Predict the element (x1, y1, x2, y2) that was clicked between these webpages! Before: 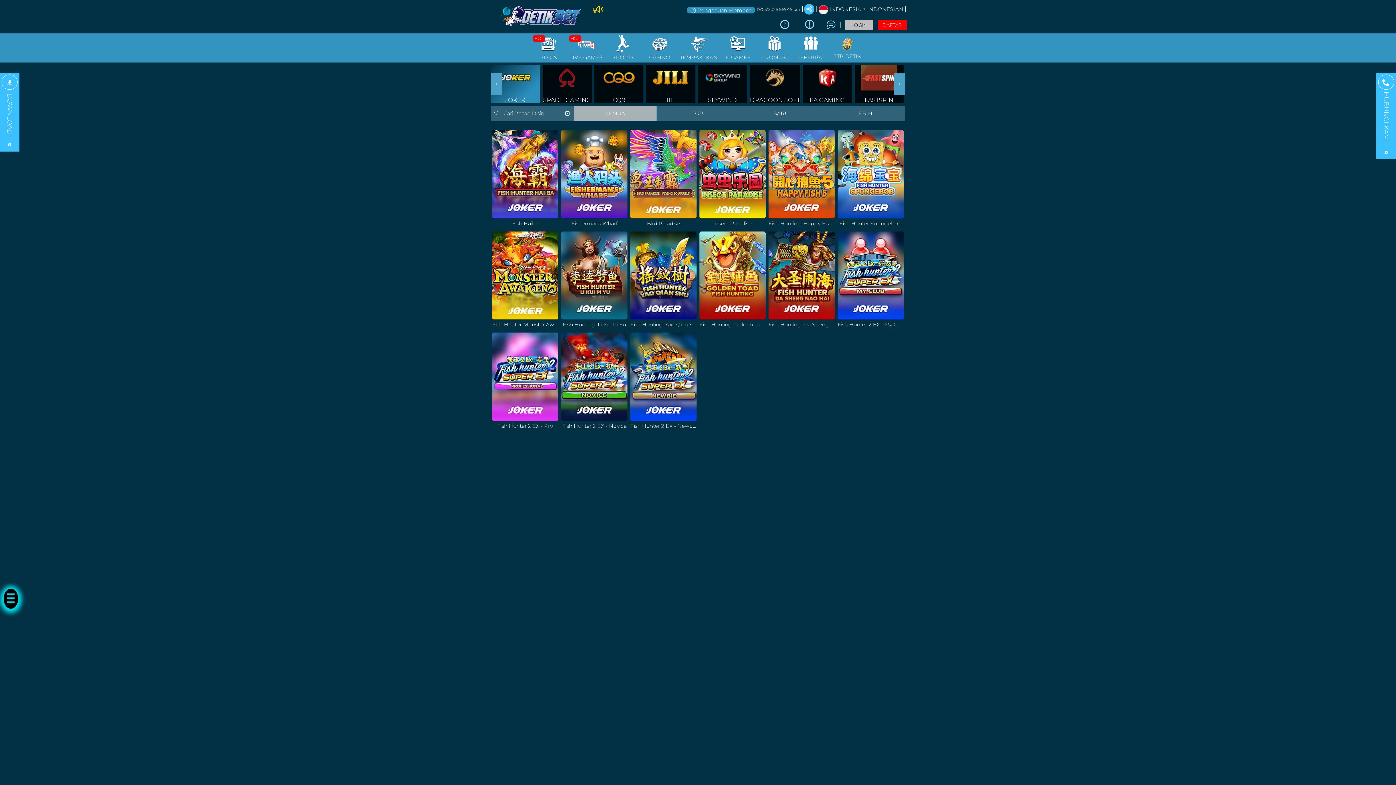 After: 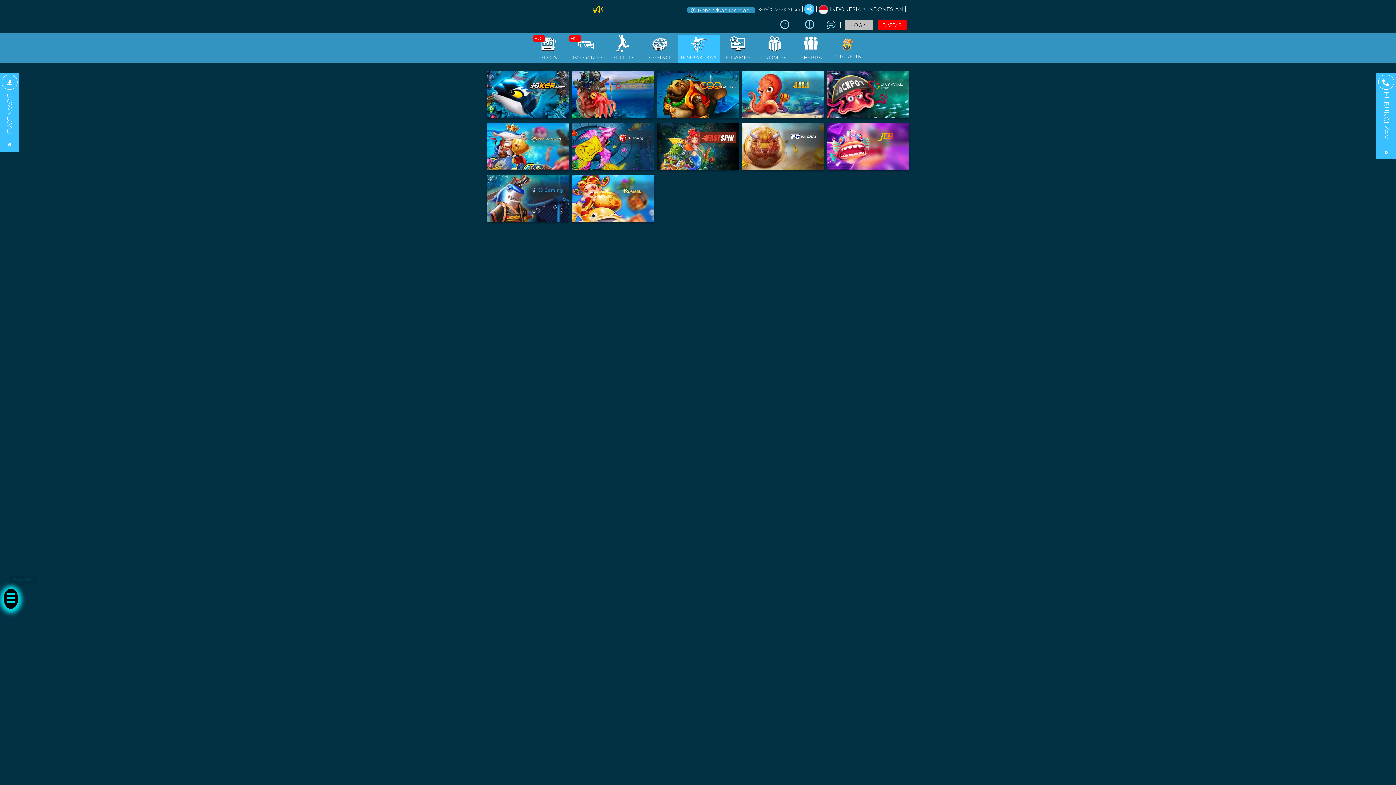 Action: bbox: (678, 35, 720, 62) label: TEMBAK IKAN